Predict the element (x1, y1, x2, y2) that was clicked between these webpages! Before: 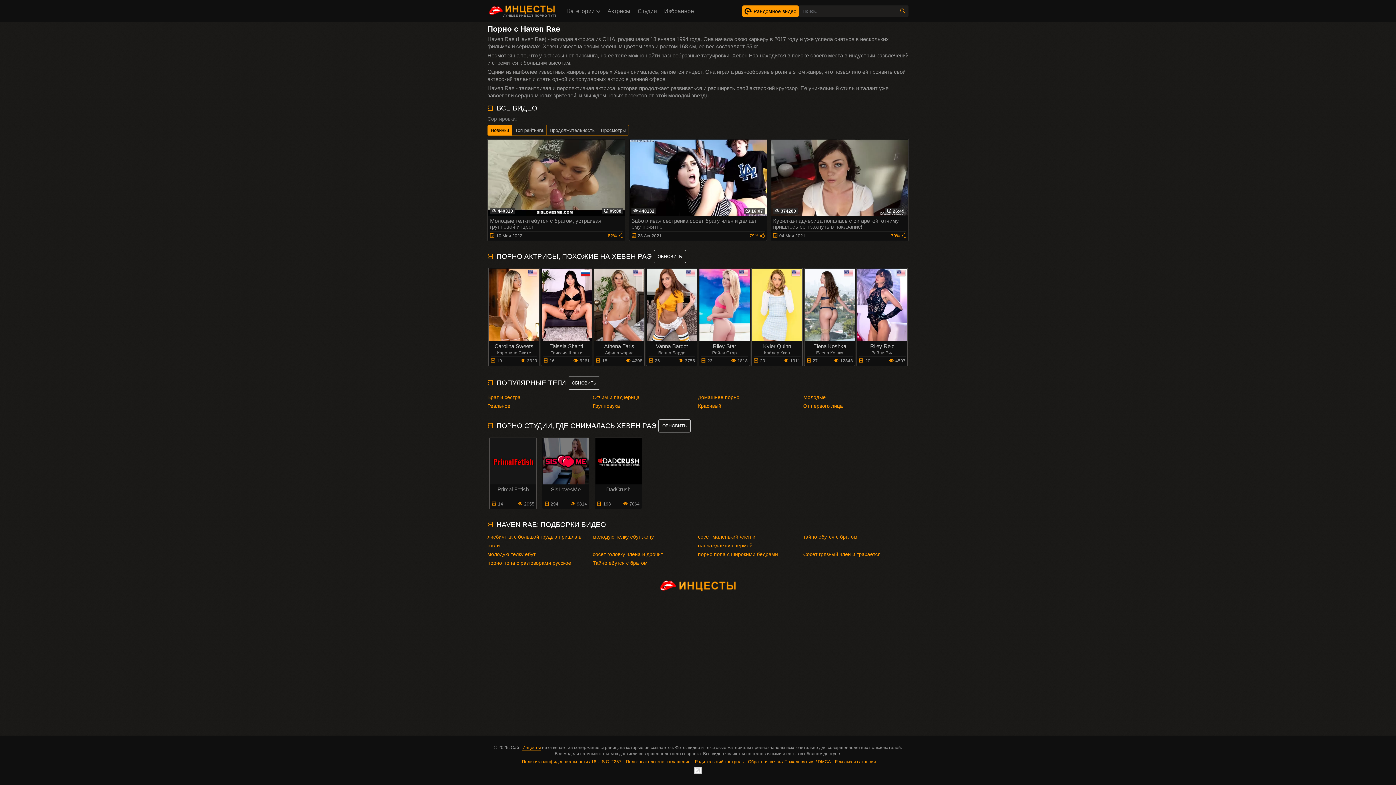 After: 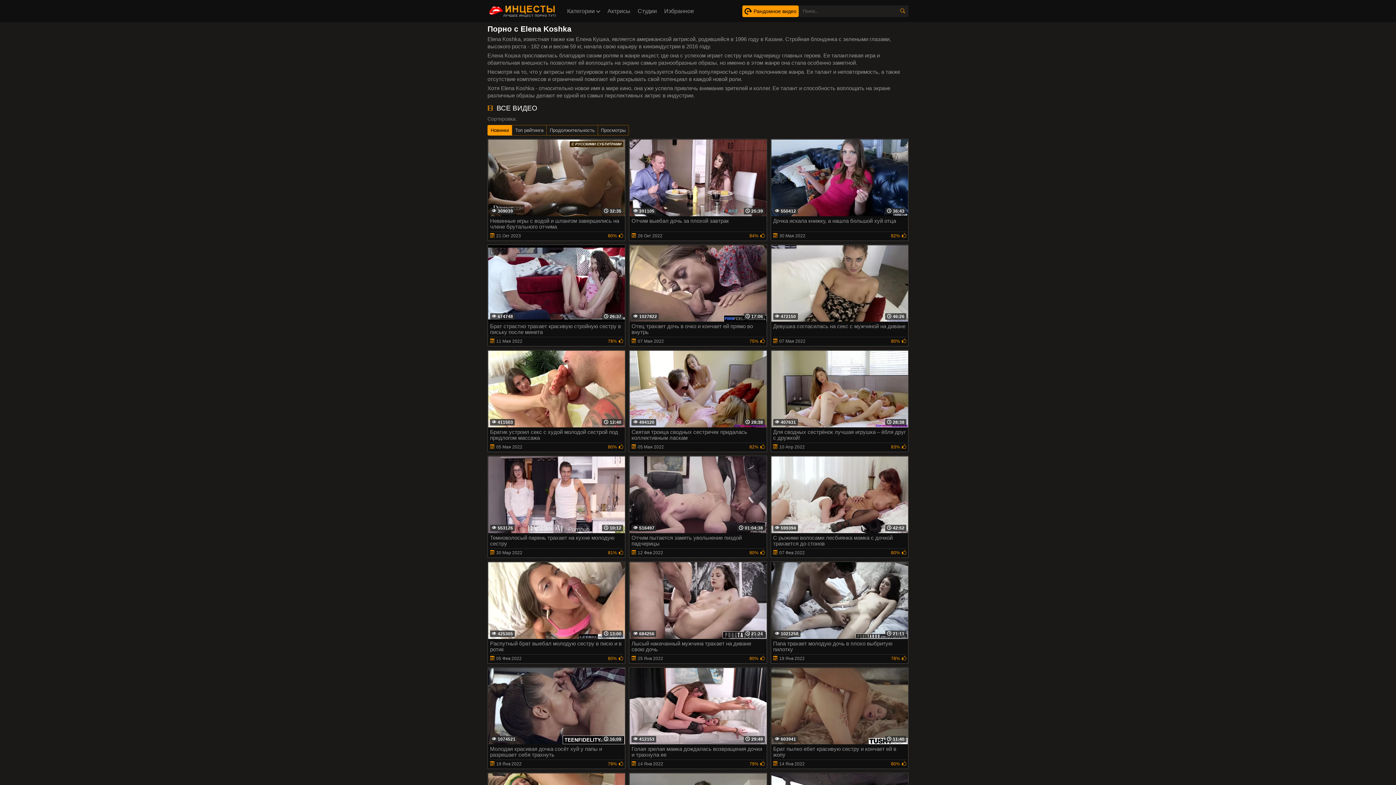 Action: bbox: (813, 343, 846, 349) label: Elena Koshka